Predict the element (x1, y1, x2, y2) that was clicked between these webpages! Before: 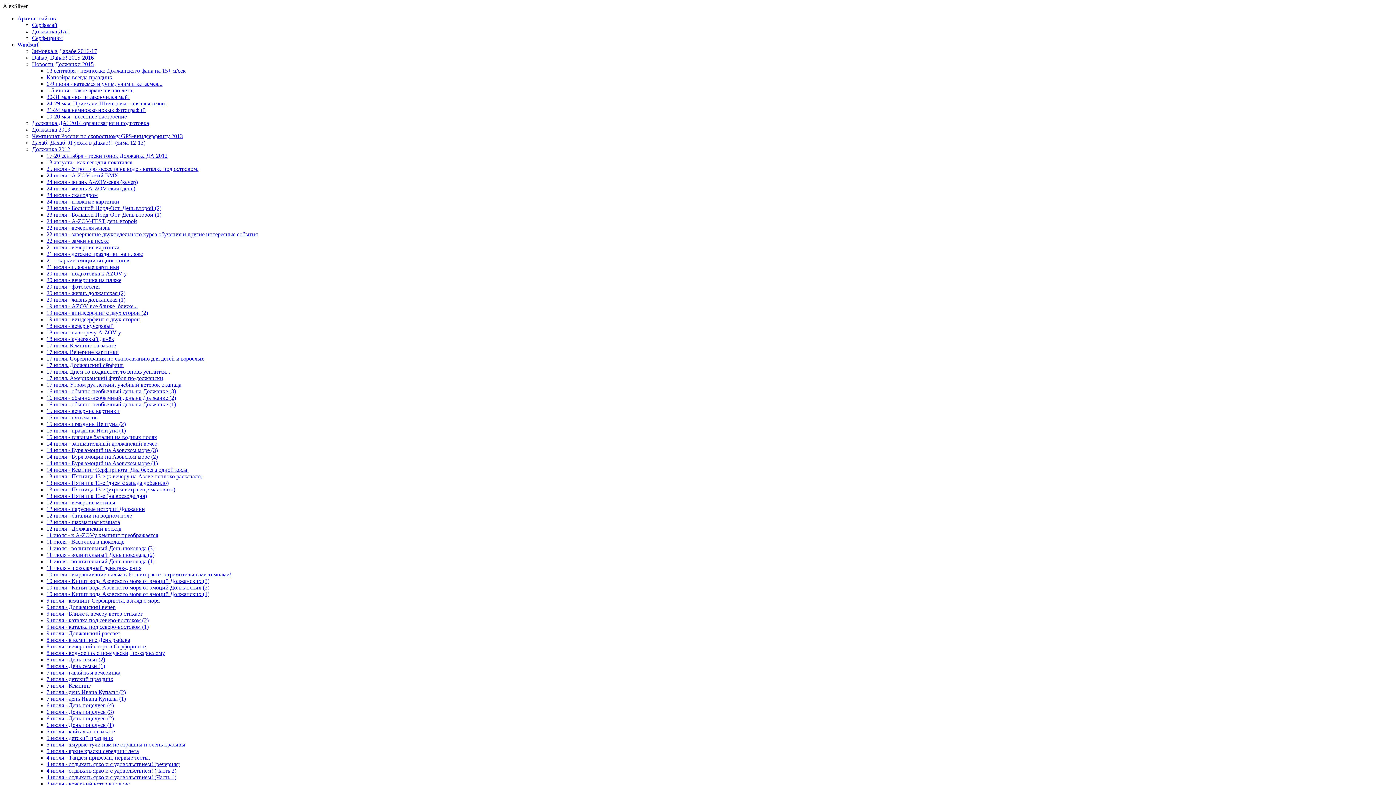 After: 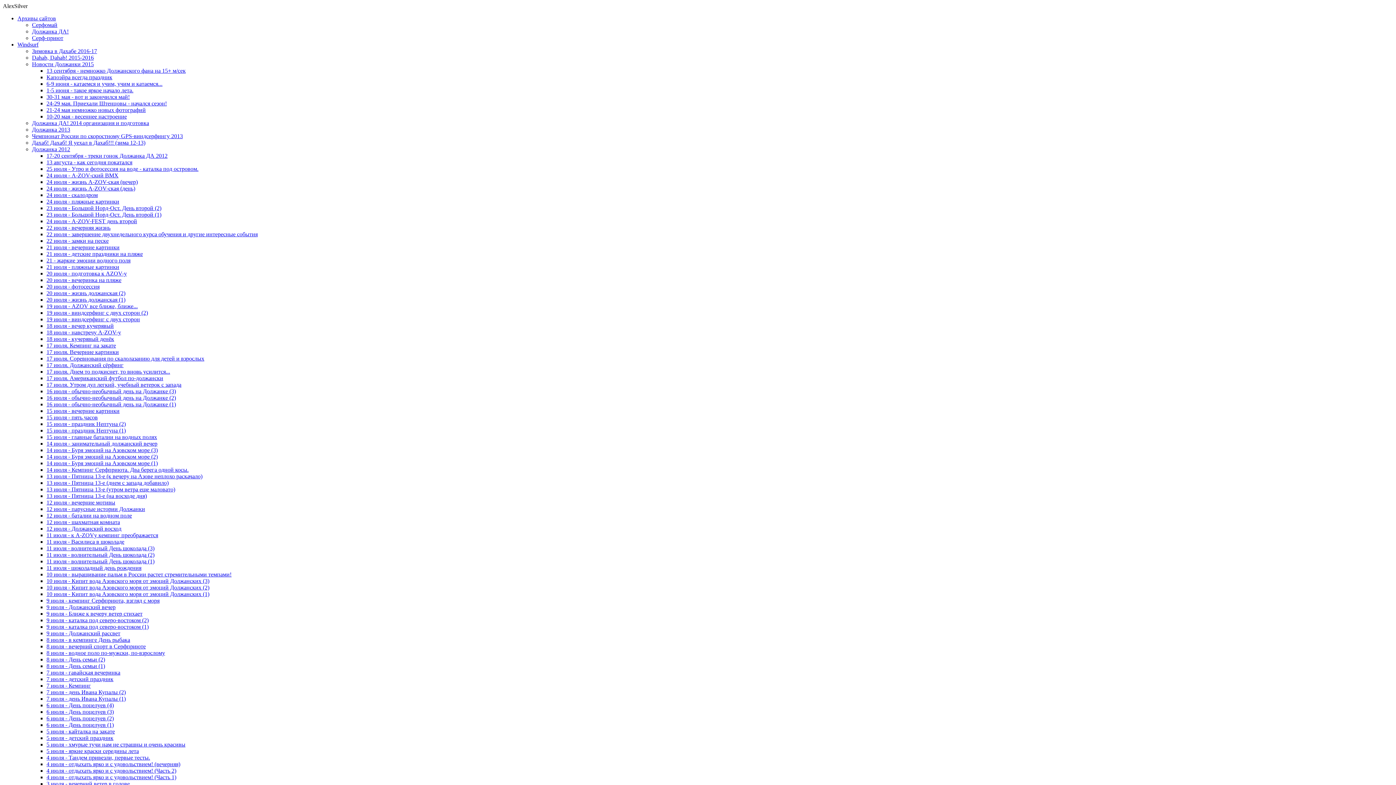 Action: bbox: (46, 178, 137, 185) label: 24 июля - жизнь A-ZOV-ская (вечер)